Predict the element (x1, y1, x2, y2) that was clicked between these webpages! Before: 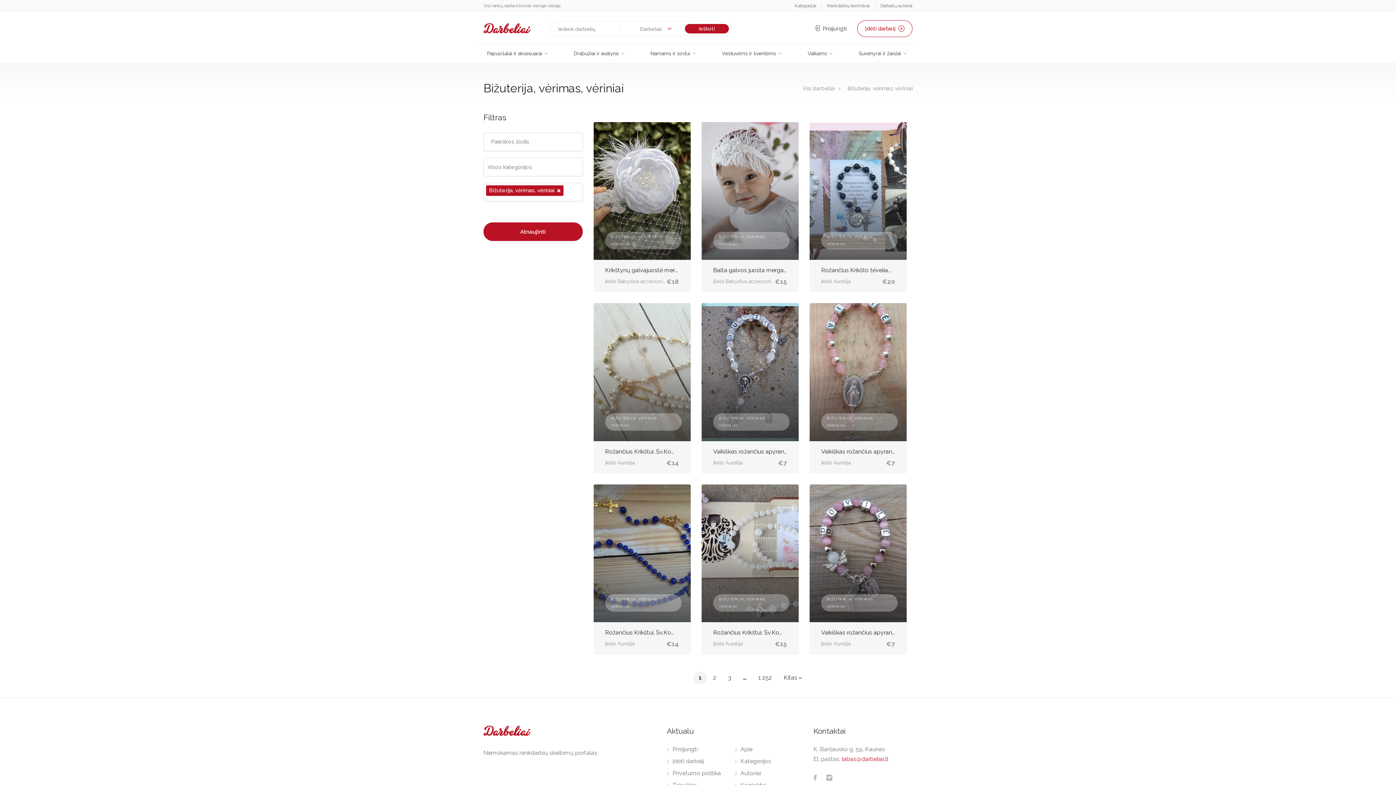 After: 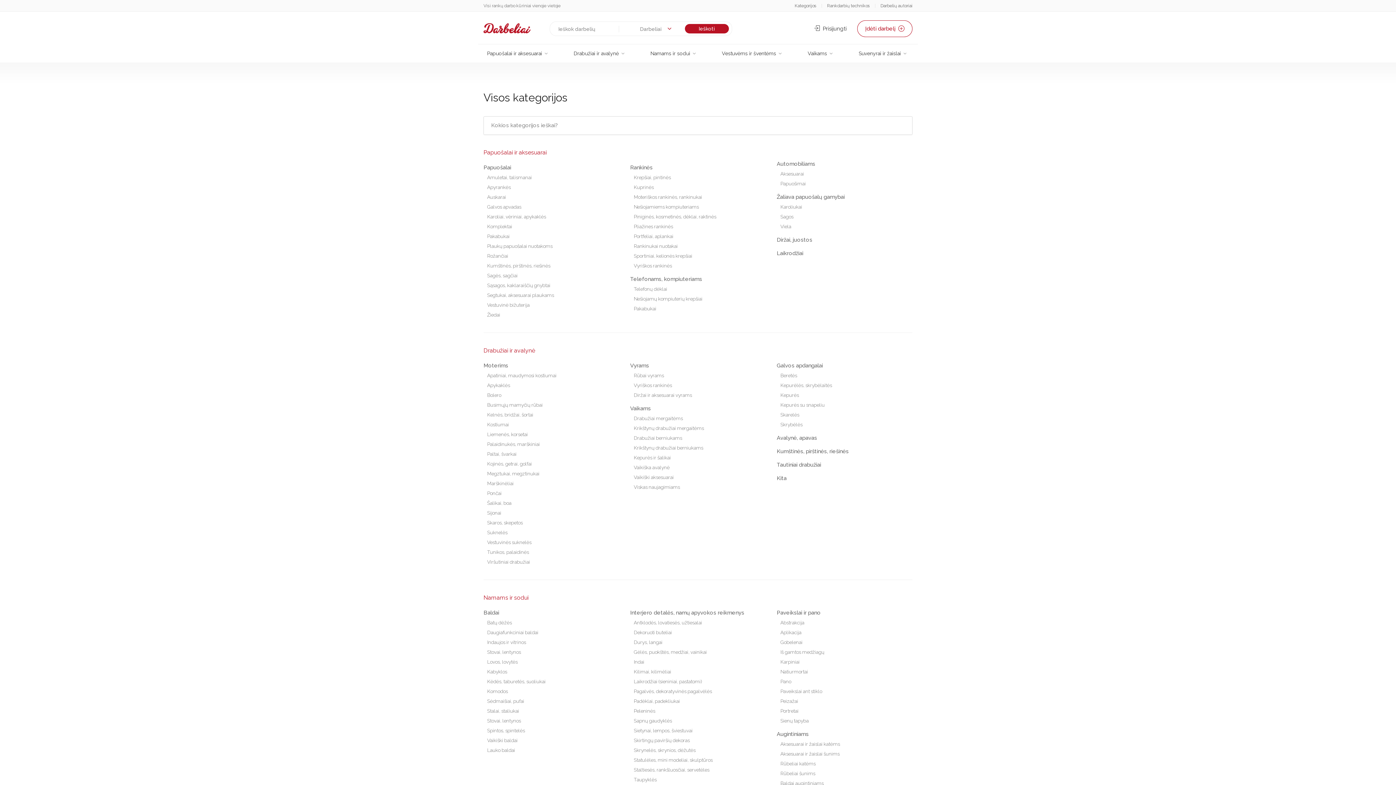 Action: label: Kategorijos bbox: (794, 3, 816, 8)